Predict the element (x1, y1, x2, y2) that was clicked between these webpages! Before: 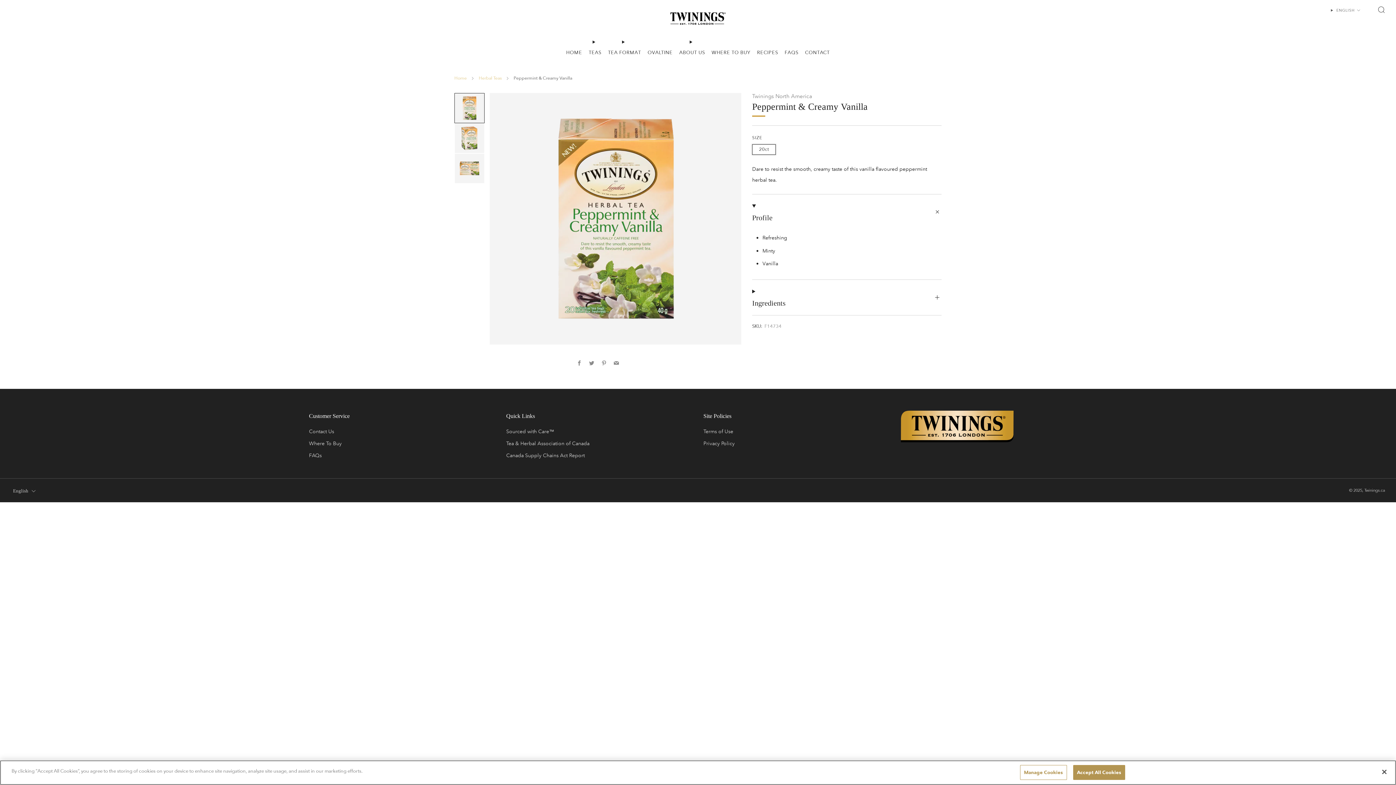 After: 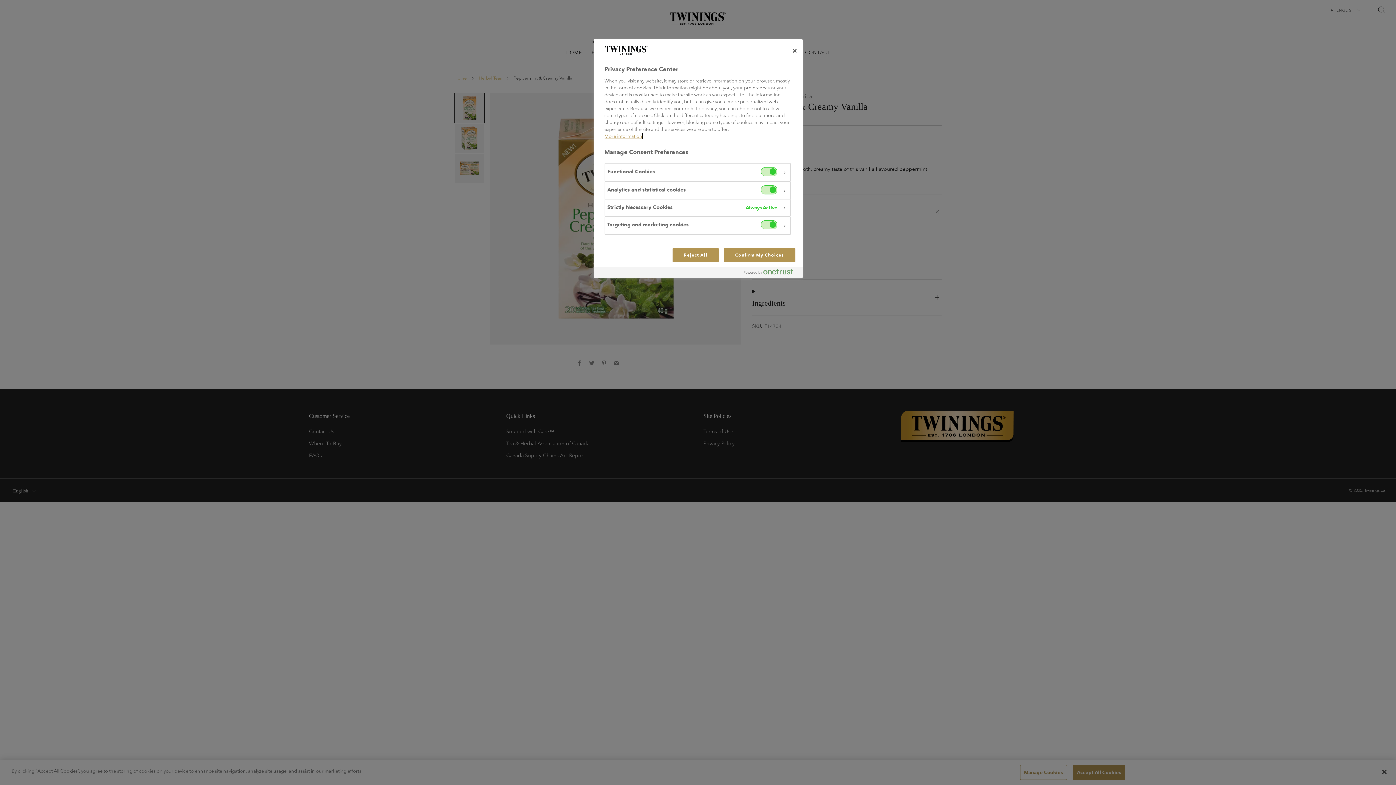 Action: bbox: (1020, 765, 1067, 780) label: Manage Cookies